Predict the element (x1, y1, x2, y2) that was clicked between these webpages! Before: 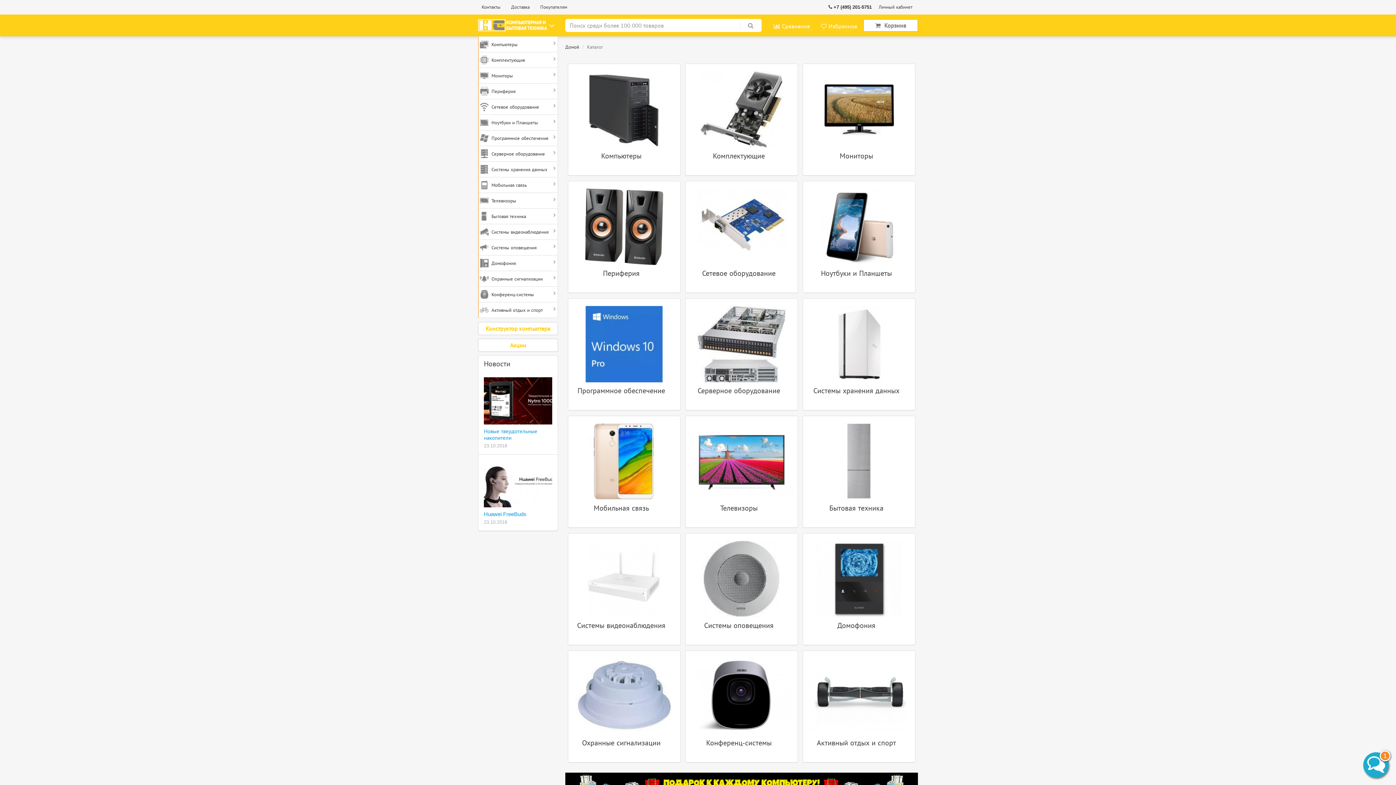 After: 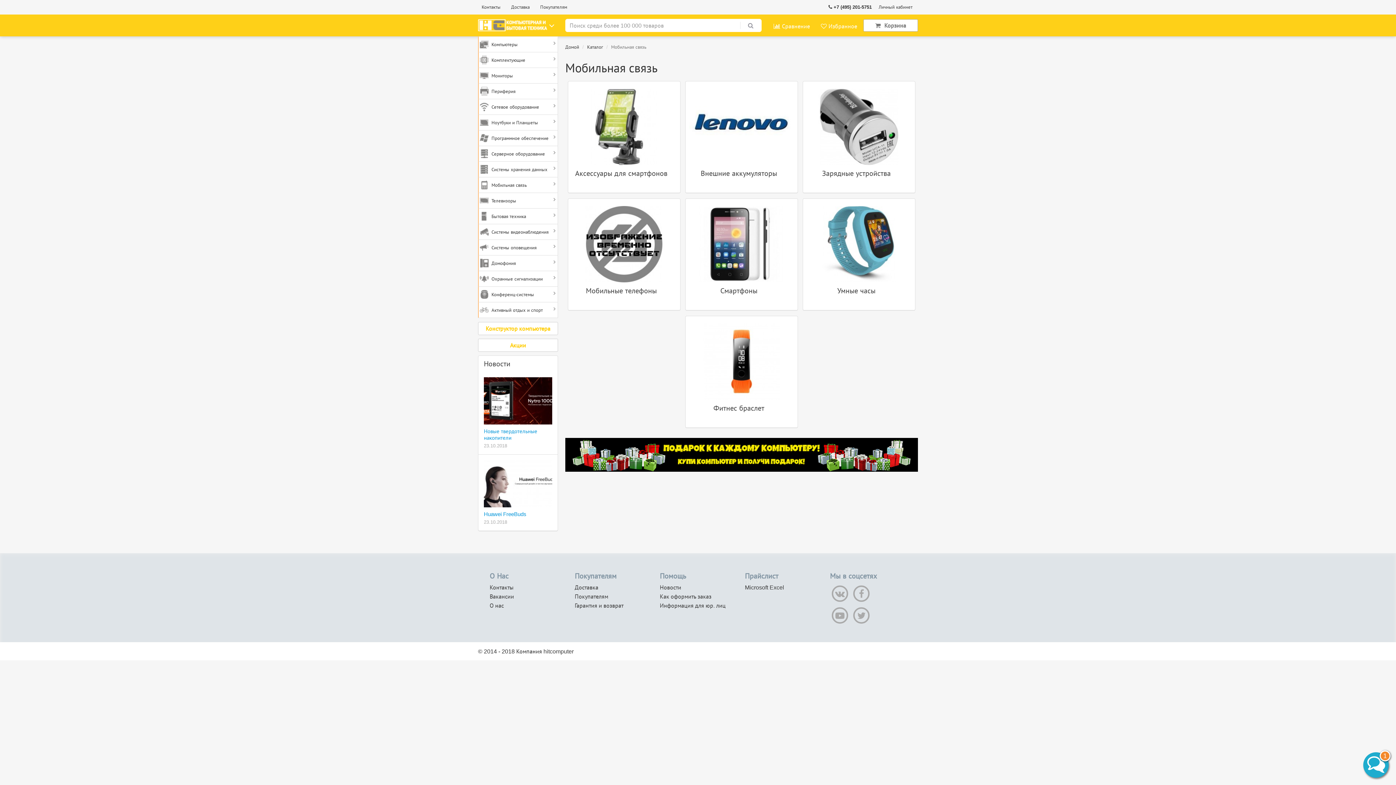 Action: bbox: (478, 177, 557, 192) label: Мобильная связь